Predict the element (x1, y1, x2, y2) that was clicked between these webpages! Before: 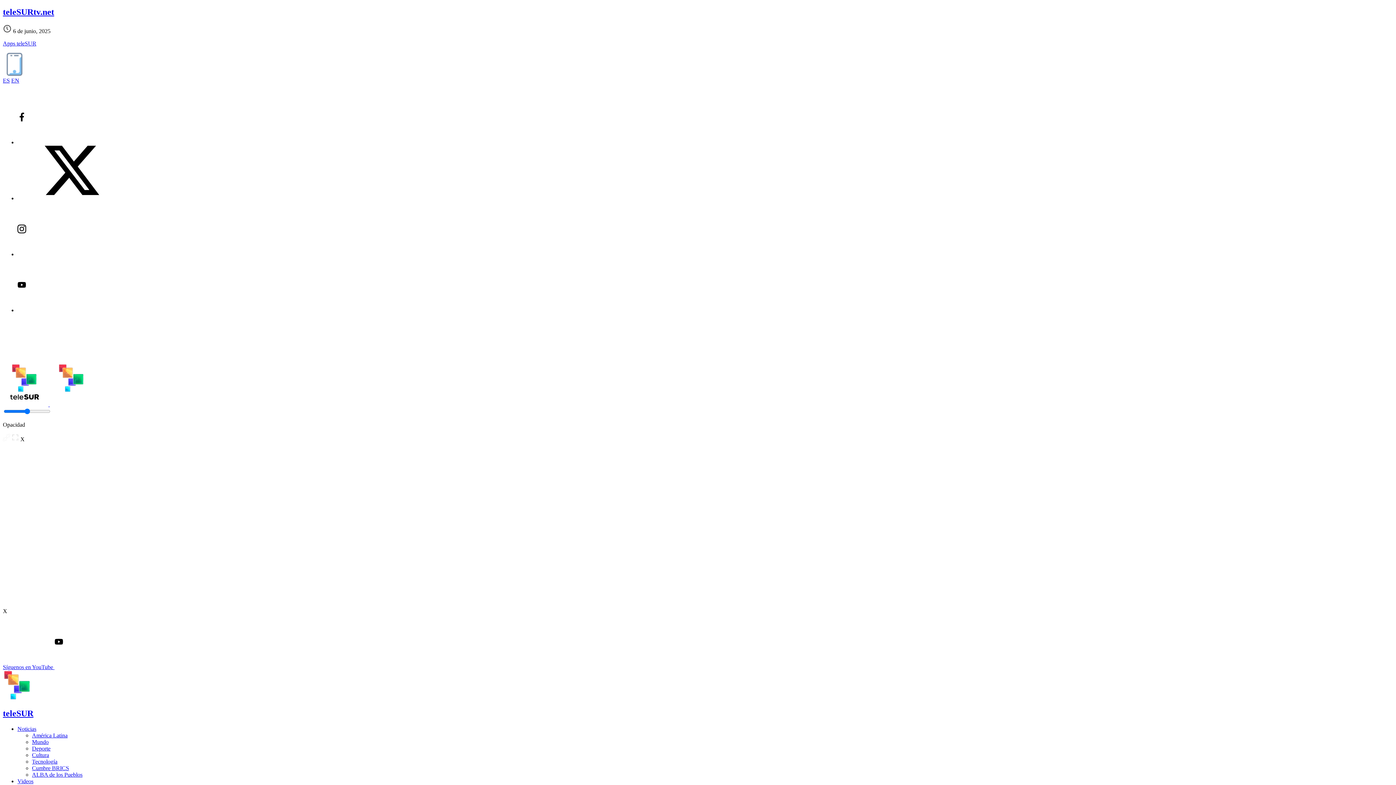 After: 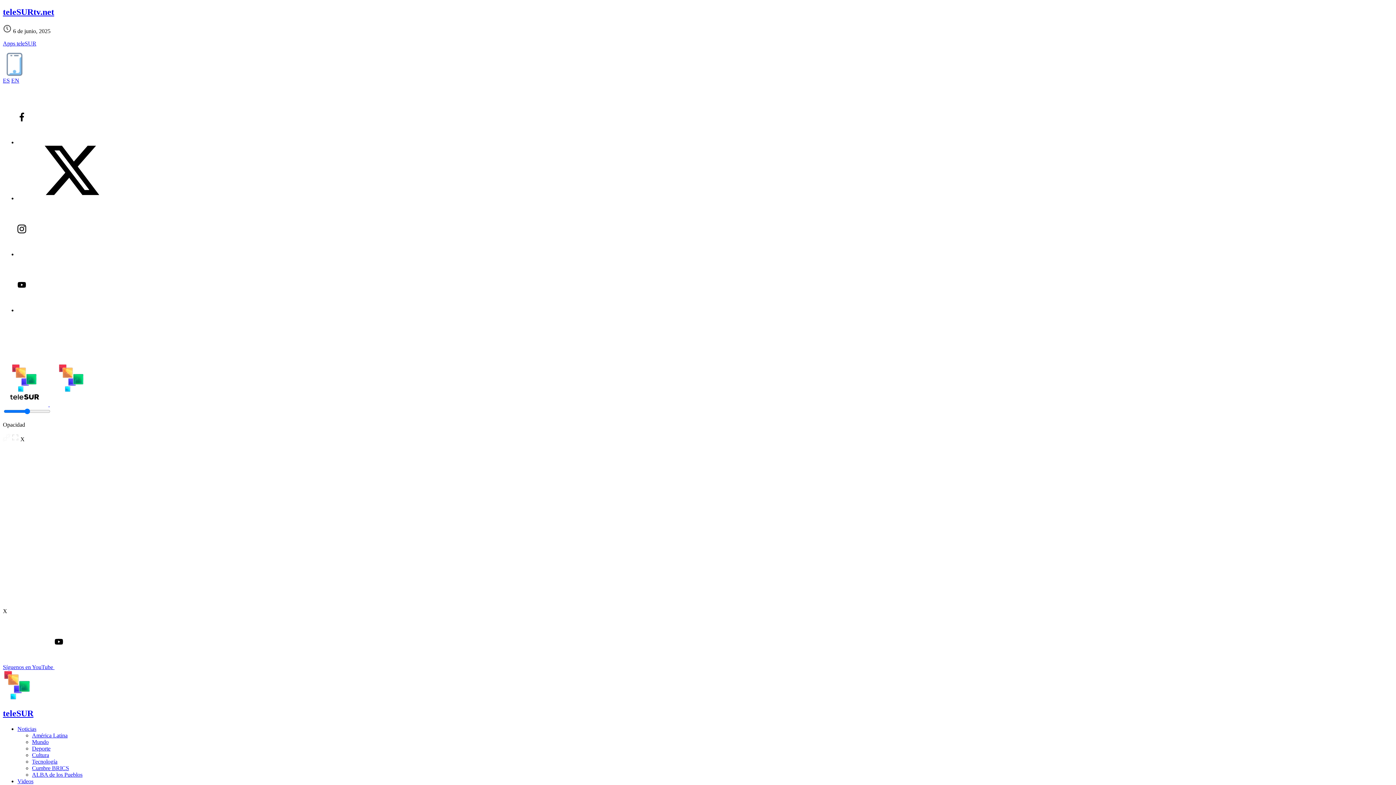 Action: bbox: (32, 739, 48, 745) label: Mundo